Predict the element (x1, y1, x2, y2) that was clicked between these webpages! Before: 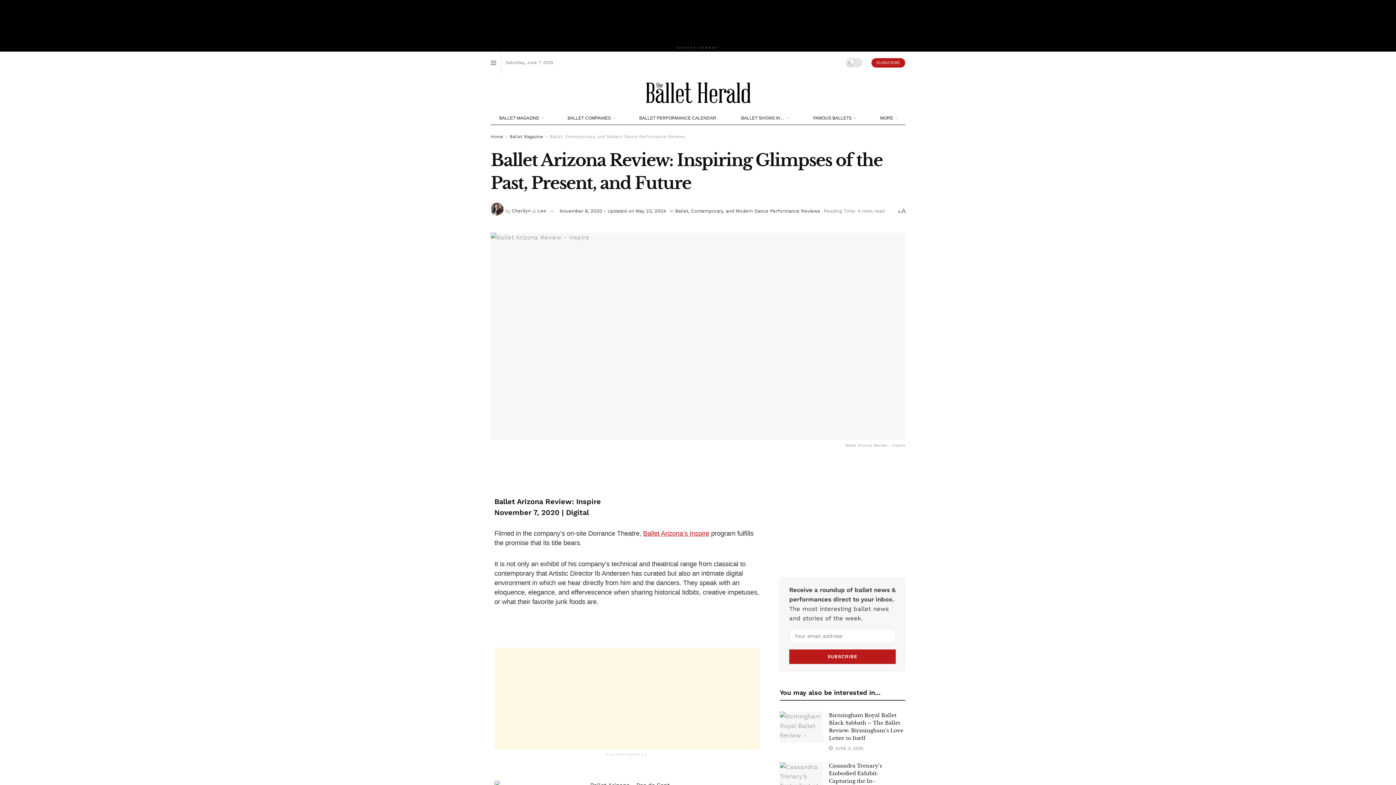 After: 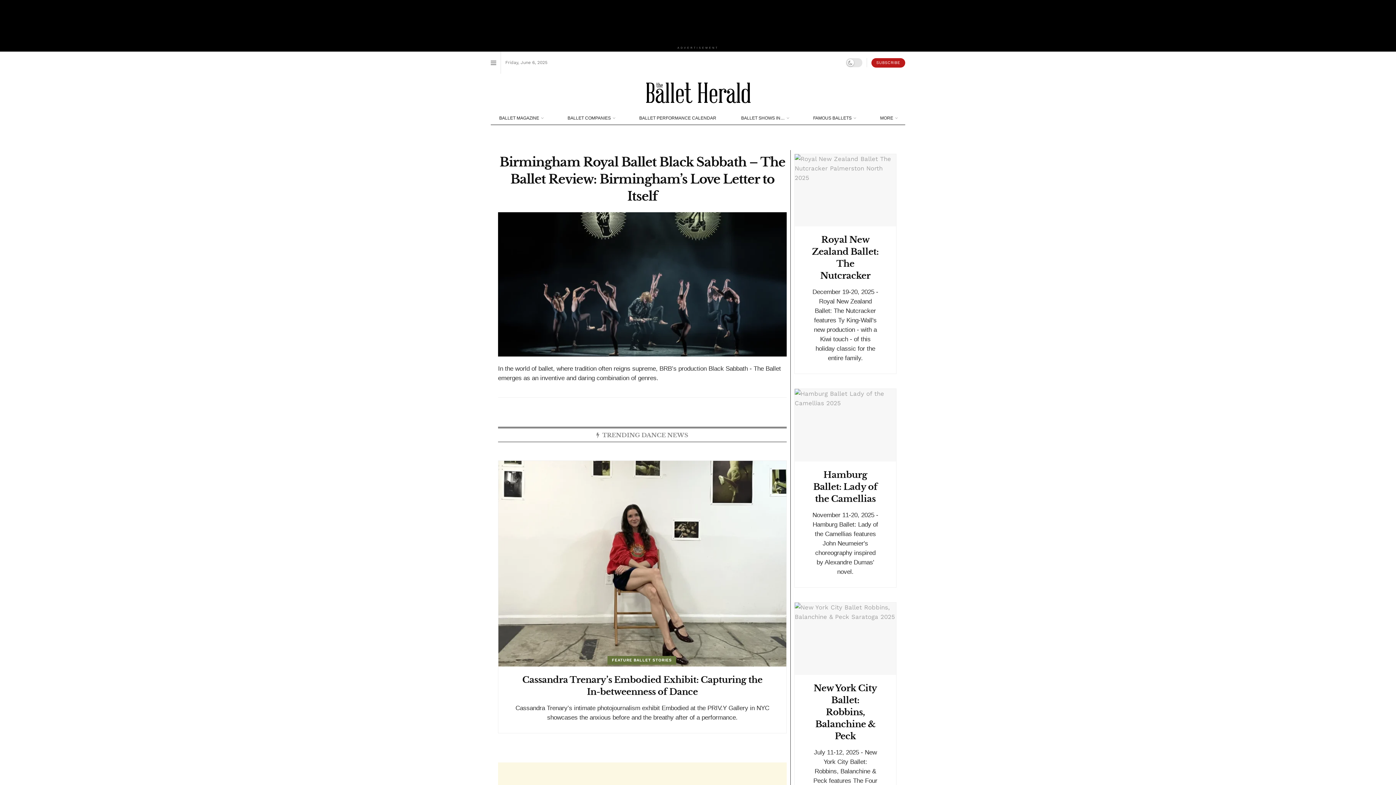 Action: bbox: (611, 81, 784, 103) label: Visit Homepage